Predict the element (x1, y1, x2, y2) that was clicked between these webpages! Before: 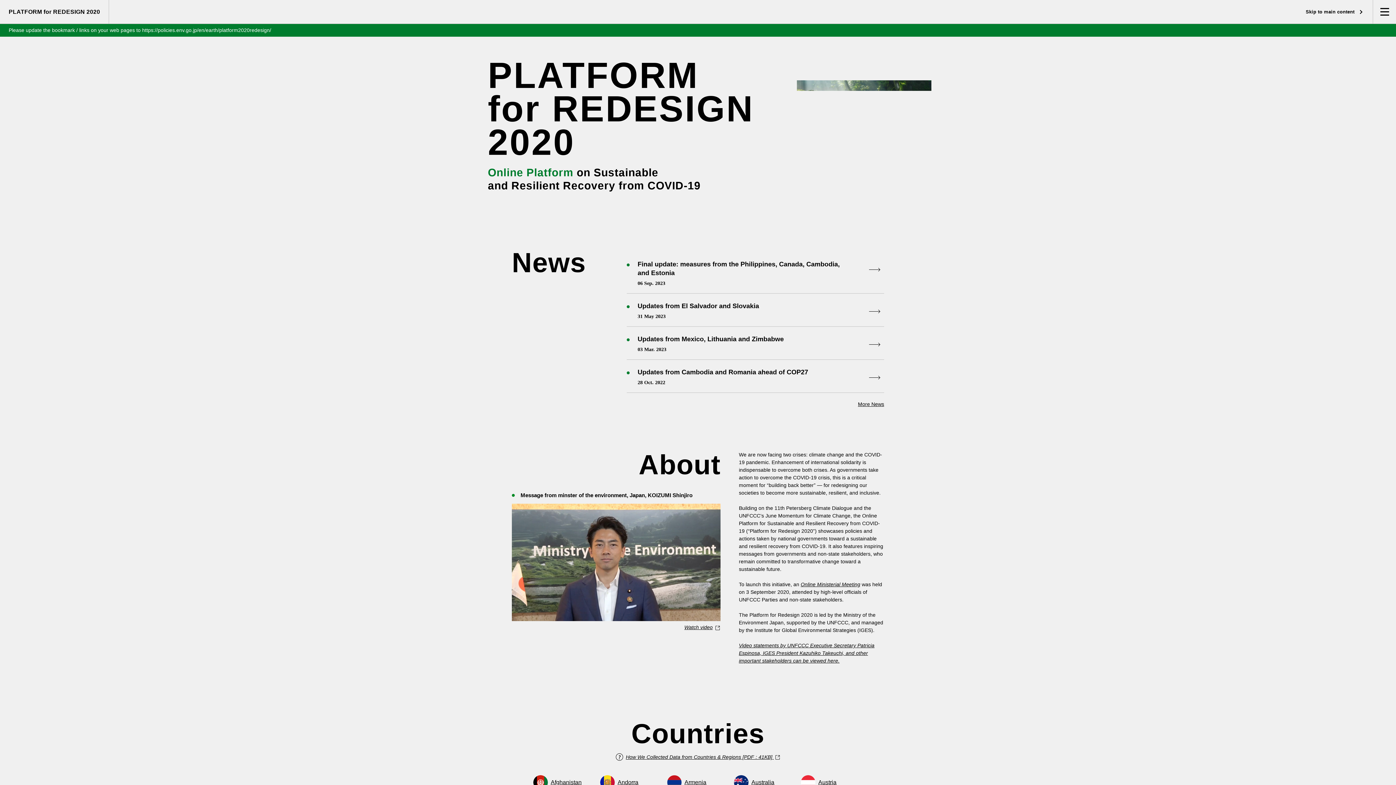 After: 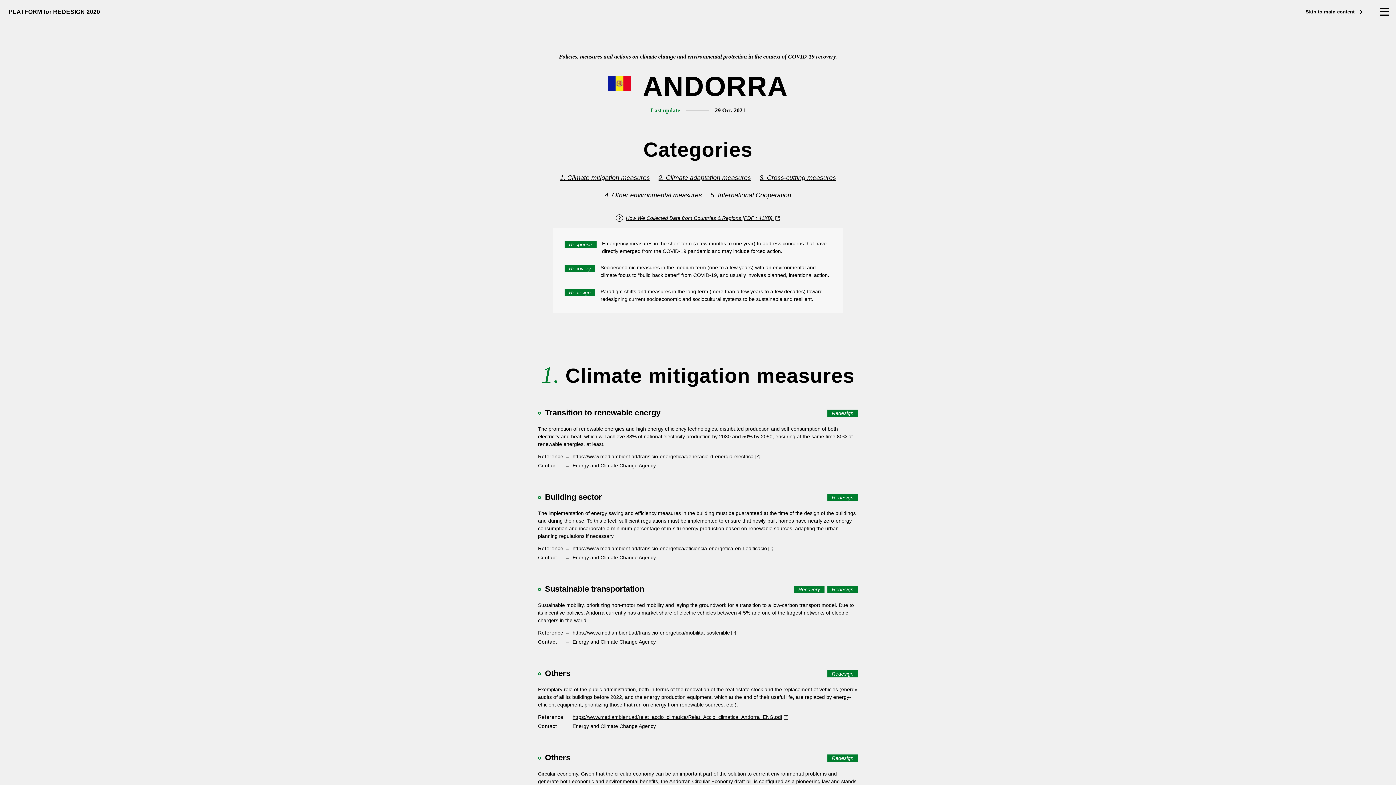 Action: bbox: (600, 775, 662, 790) label: Andorra